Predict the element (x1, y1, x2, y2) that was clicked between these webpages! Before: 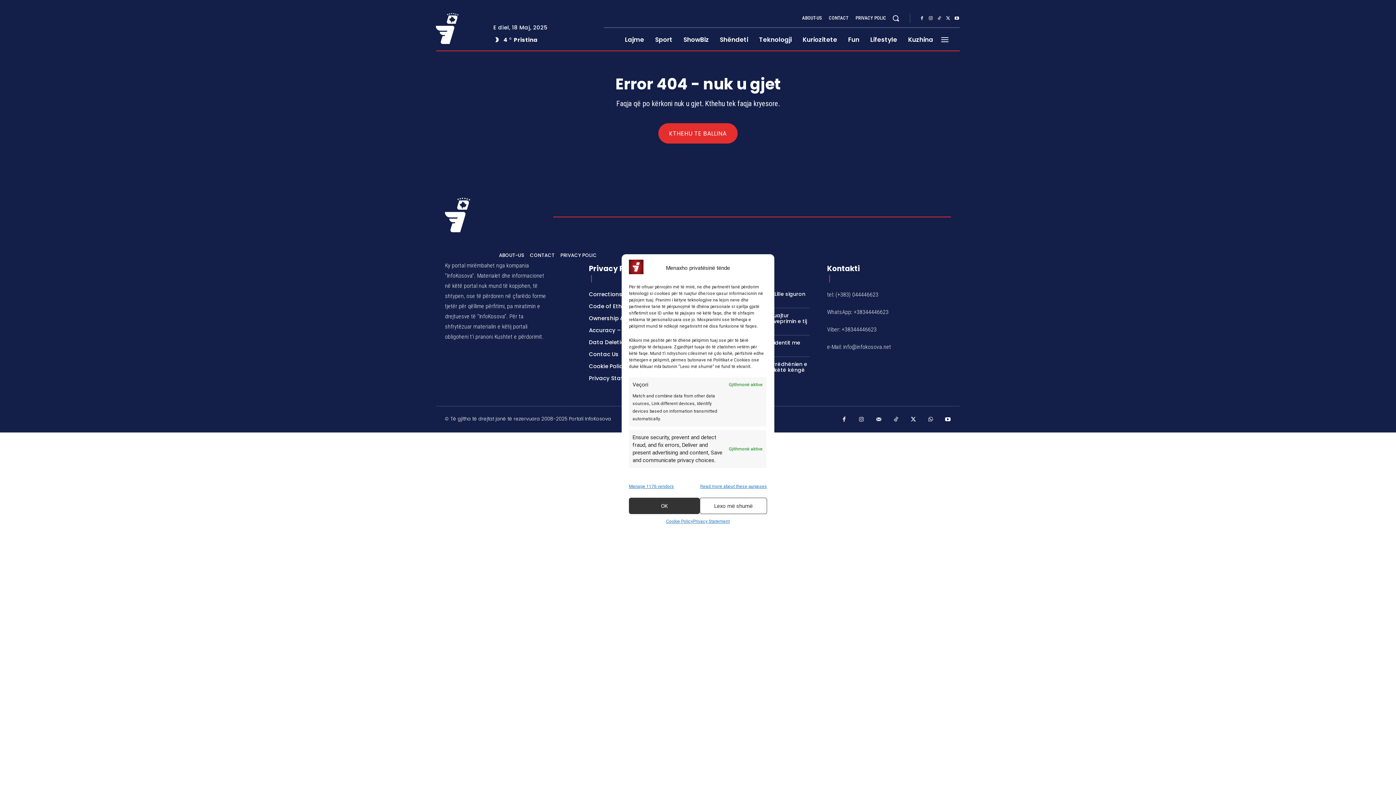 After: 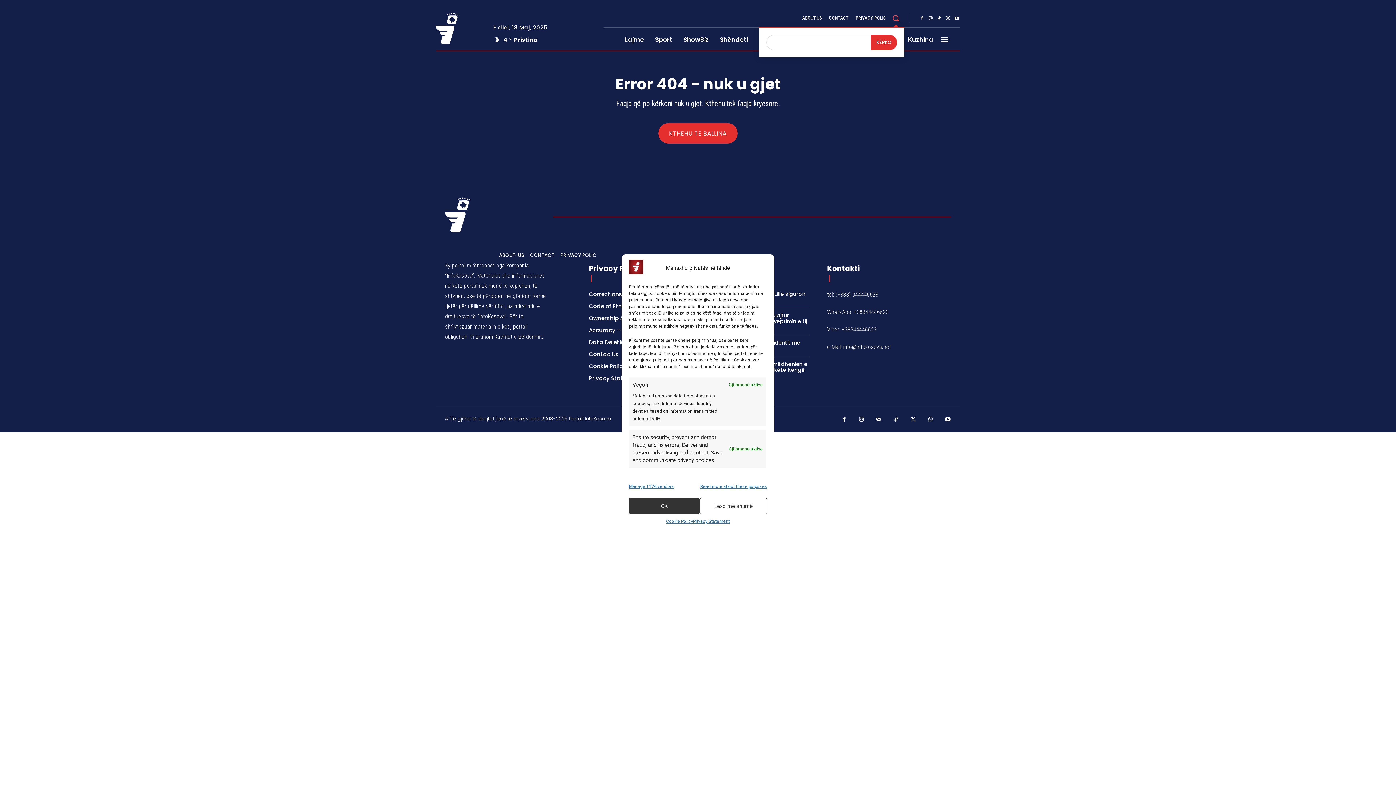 Action: label: Search bbox: (887, 9, 904, 26)